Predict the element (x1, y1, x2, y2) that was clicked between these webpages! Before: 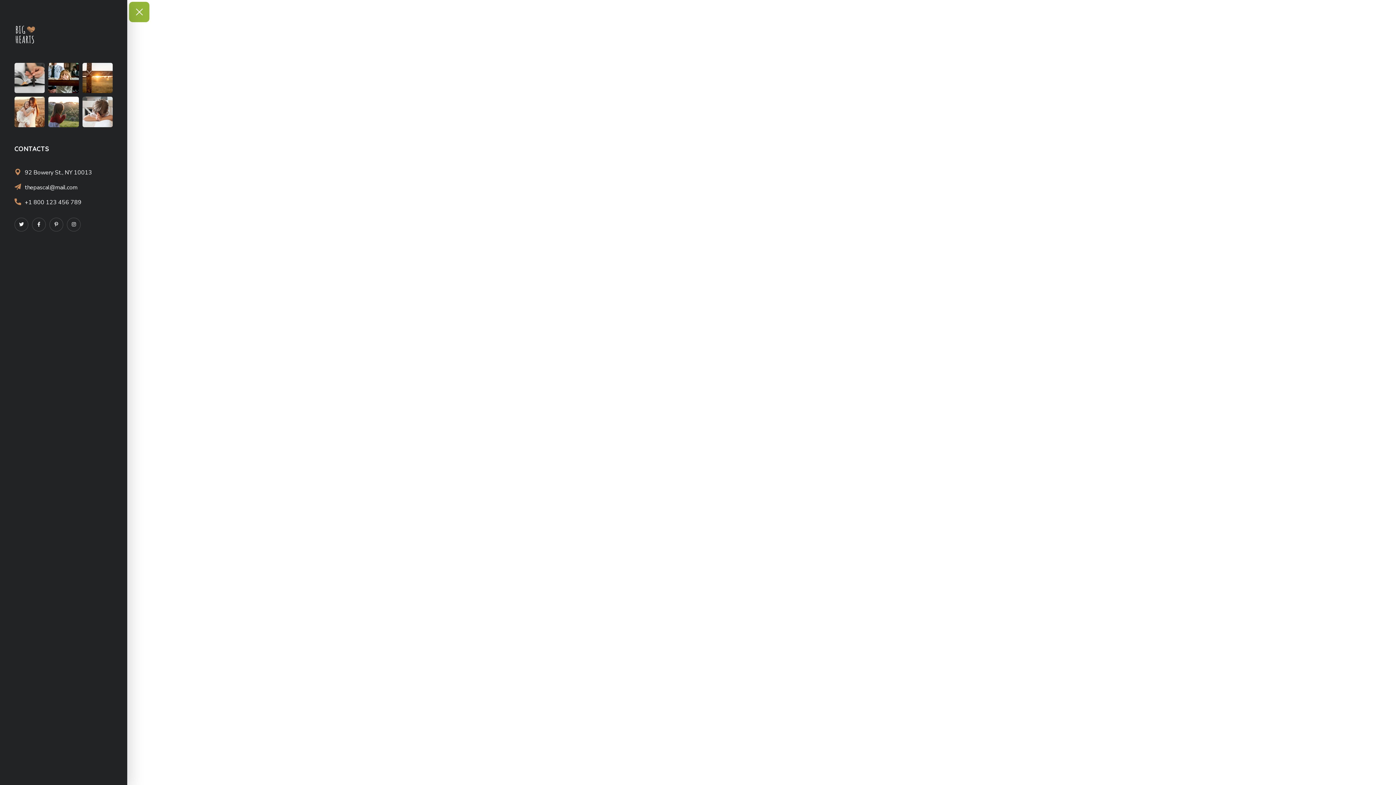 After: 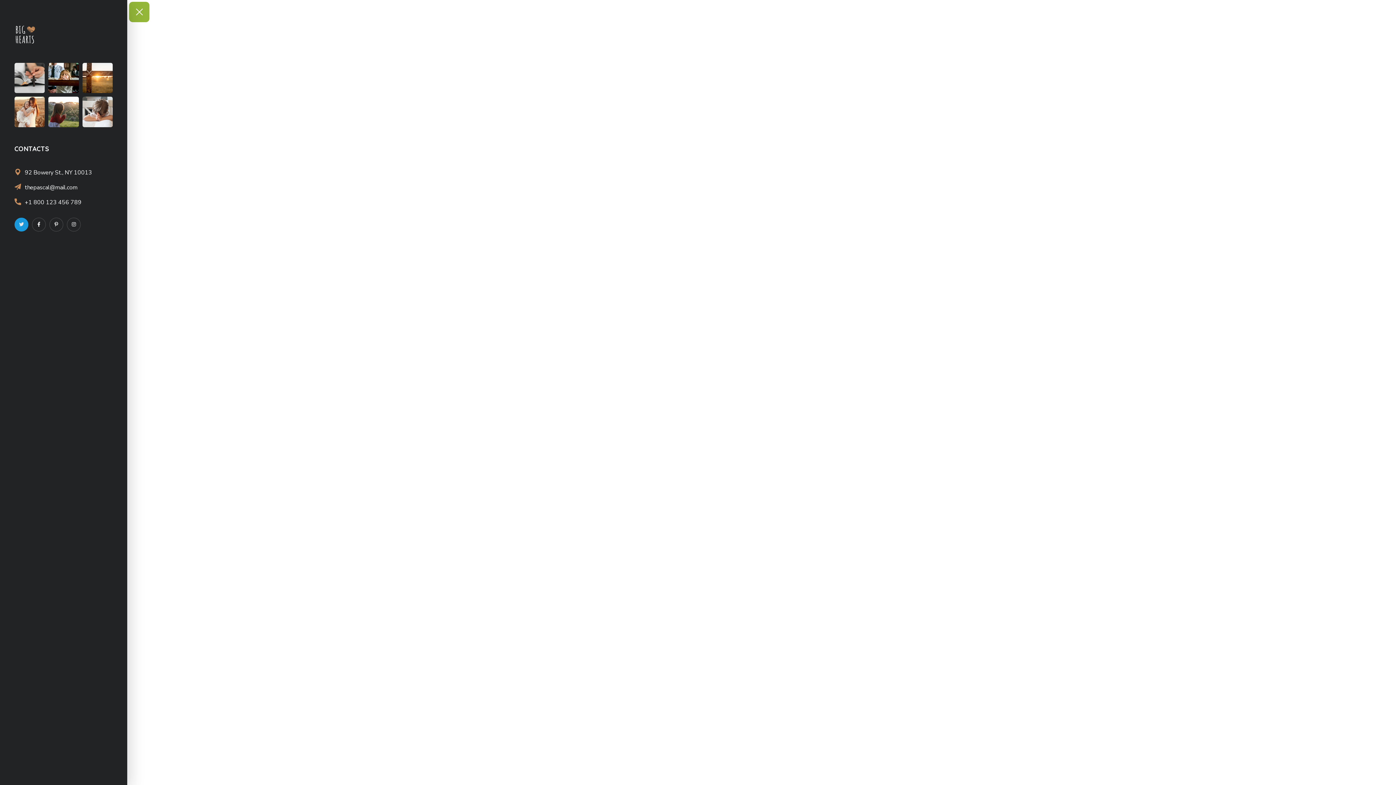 Action: bbox: (14, 217, 28, 231) label: Twitter